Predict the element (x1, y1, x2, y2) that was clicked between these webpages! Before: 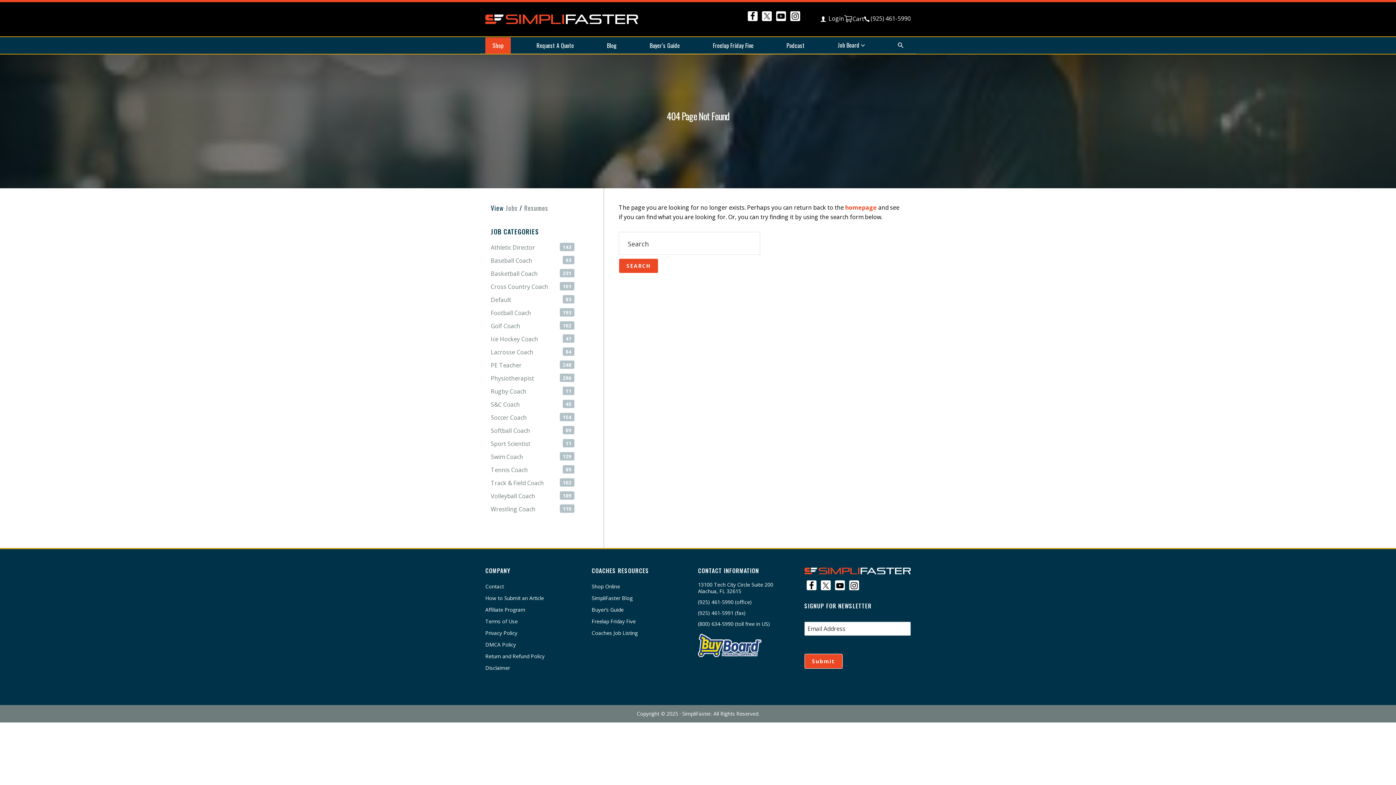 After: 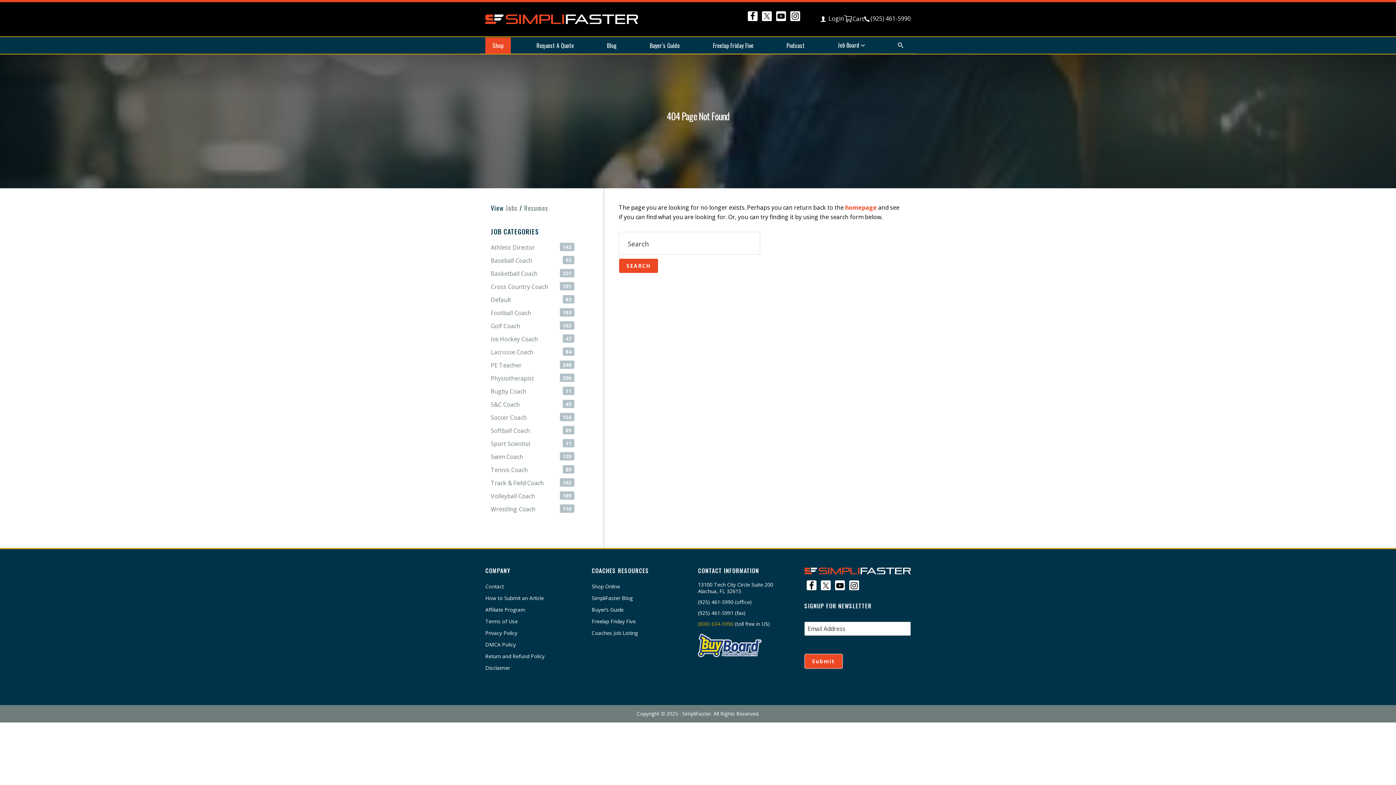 Action: label: (800) 634-5990 bbox: (698, 620, 733, 627)